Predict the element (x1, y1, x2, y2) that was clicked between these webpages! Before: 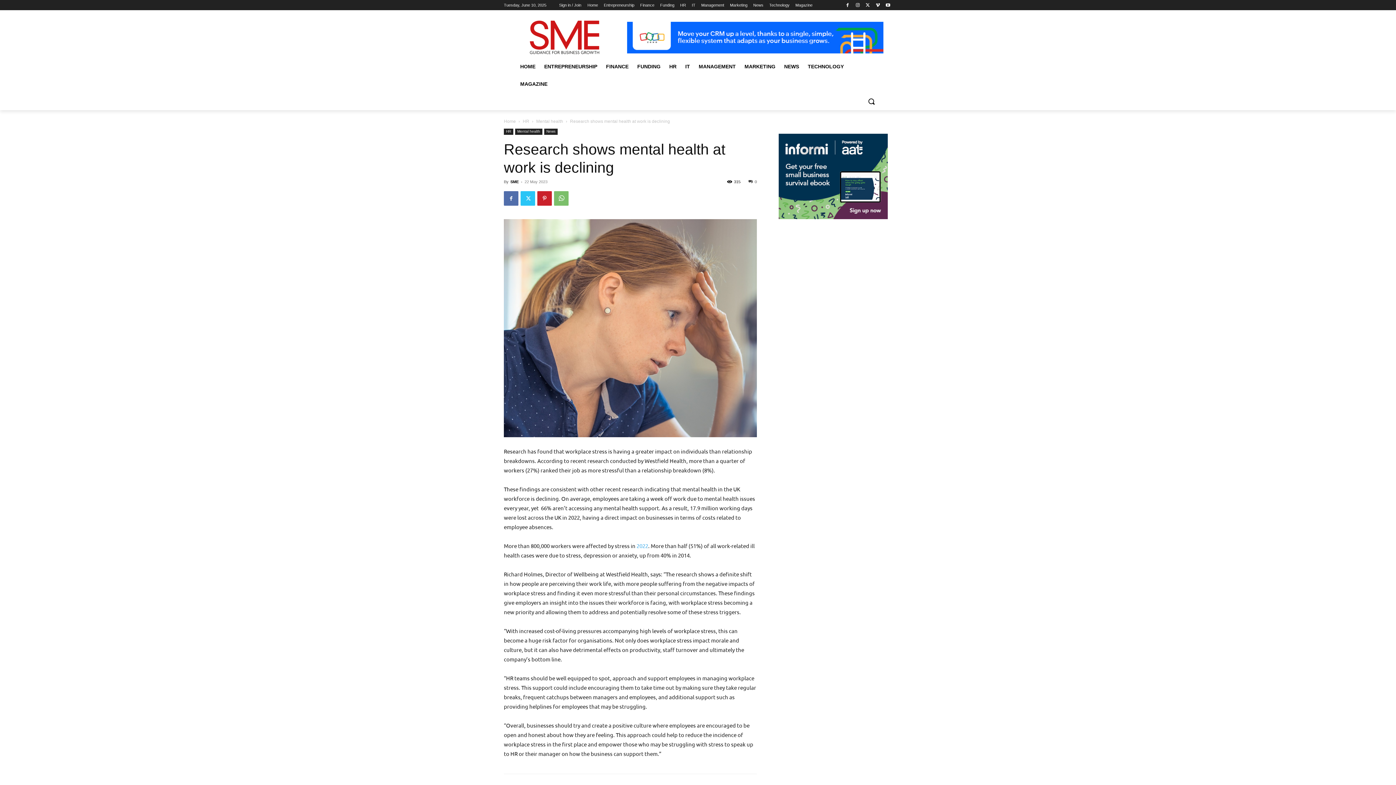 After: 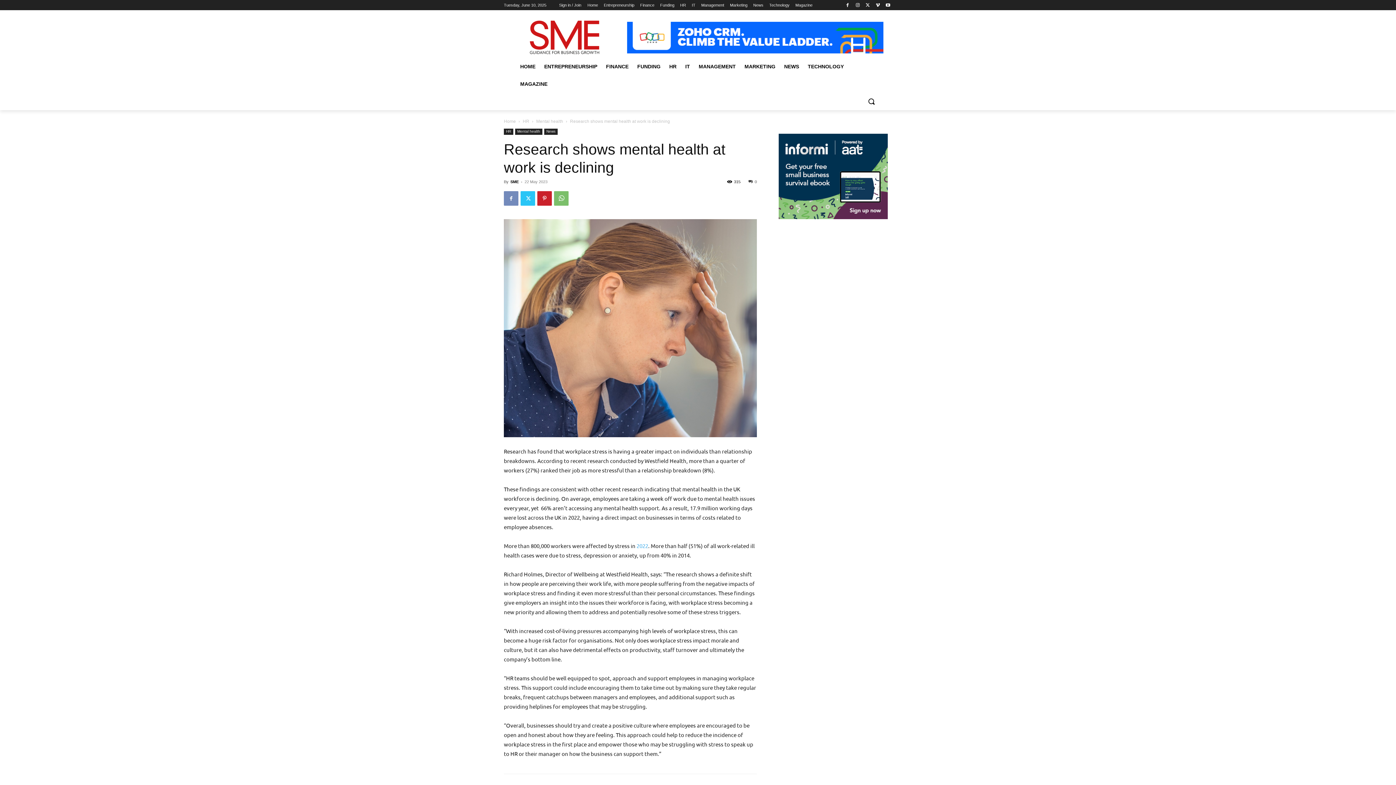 Action: bbox: (504, 191, 518, 205)